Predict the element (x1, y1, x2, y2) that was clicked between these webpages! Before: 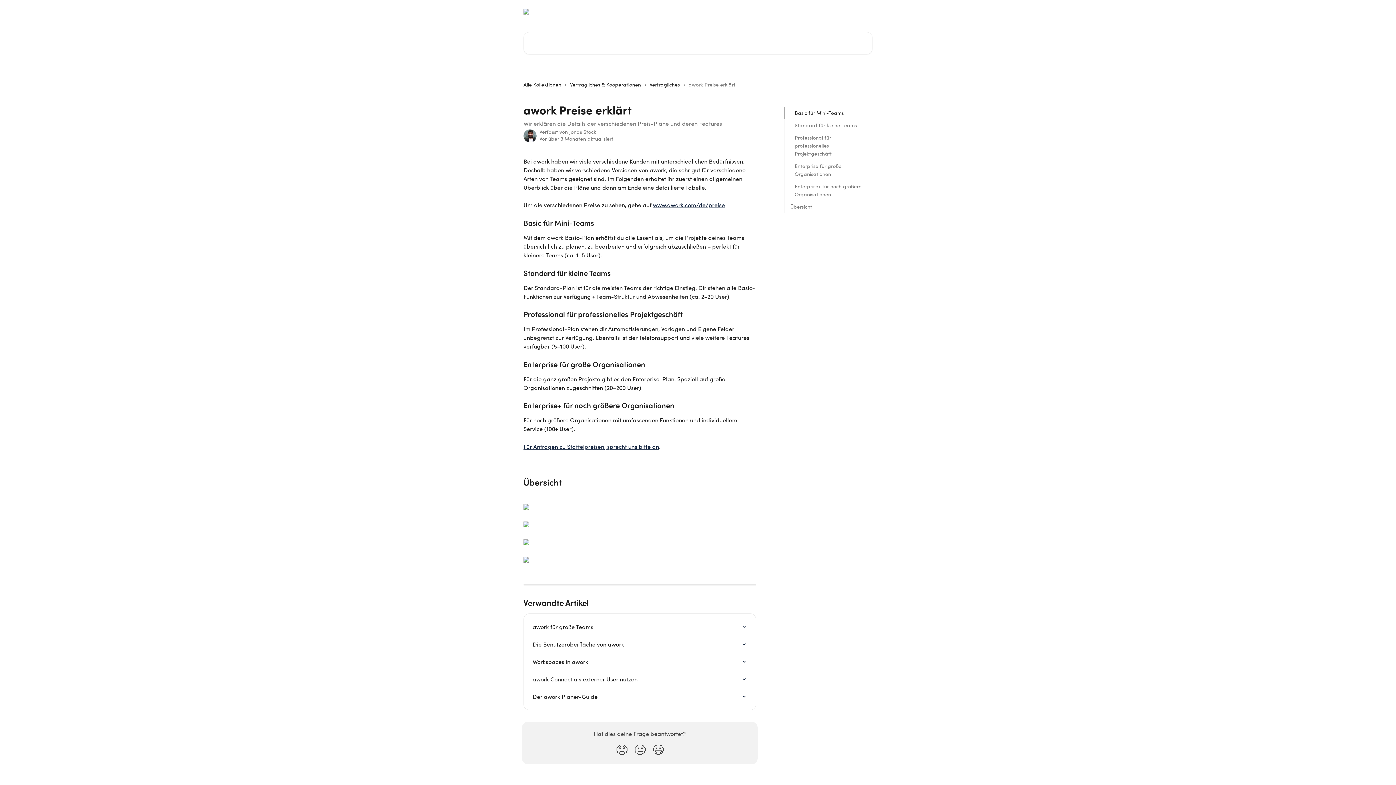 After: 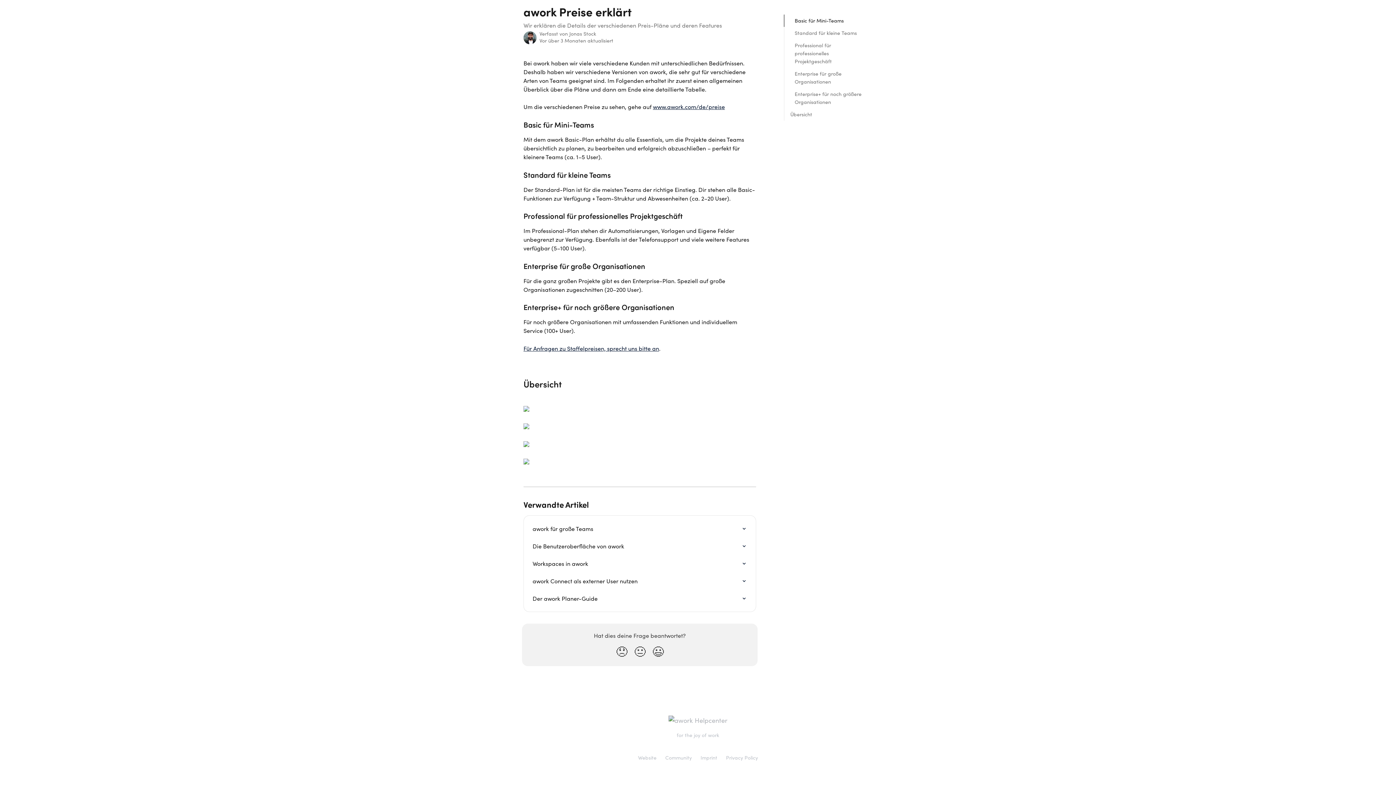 Action: label: Professional für professionelles Projektgeschäft bbox: (794, 133, 862, 157)